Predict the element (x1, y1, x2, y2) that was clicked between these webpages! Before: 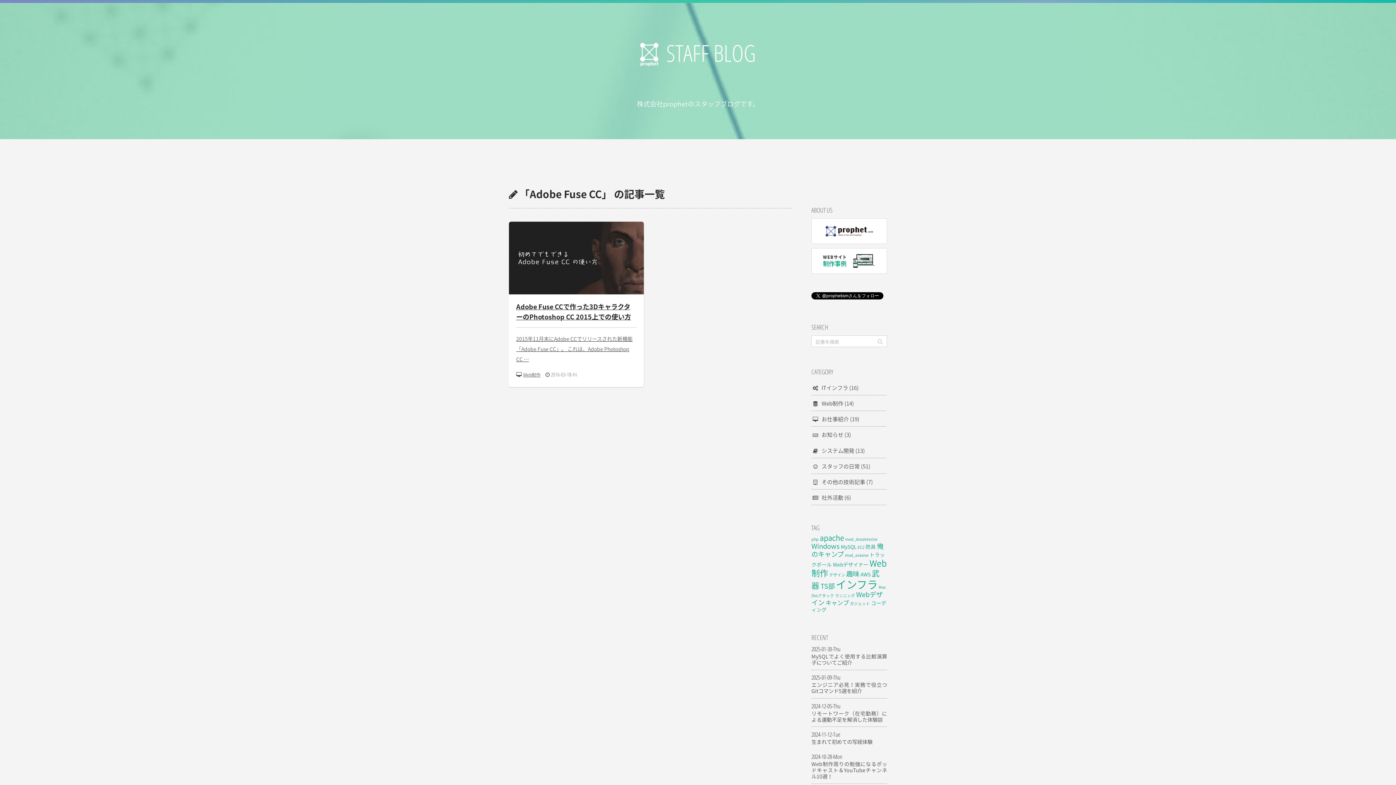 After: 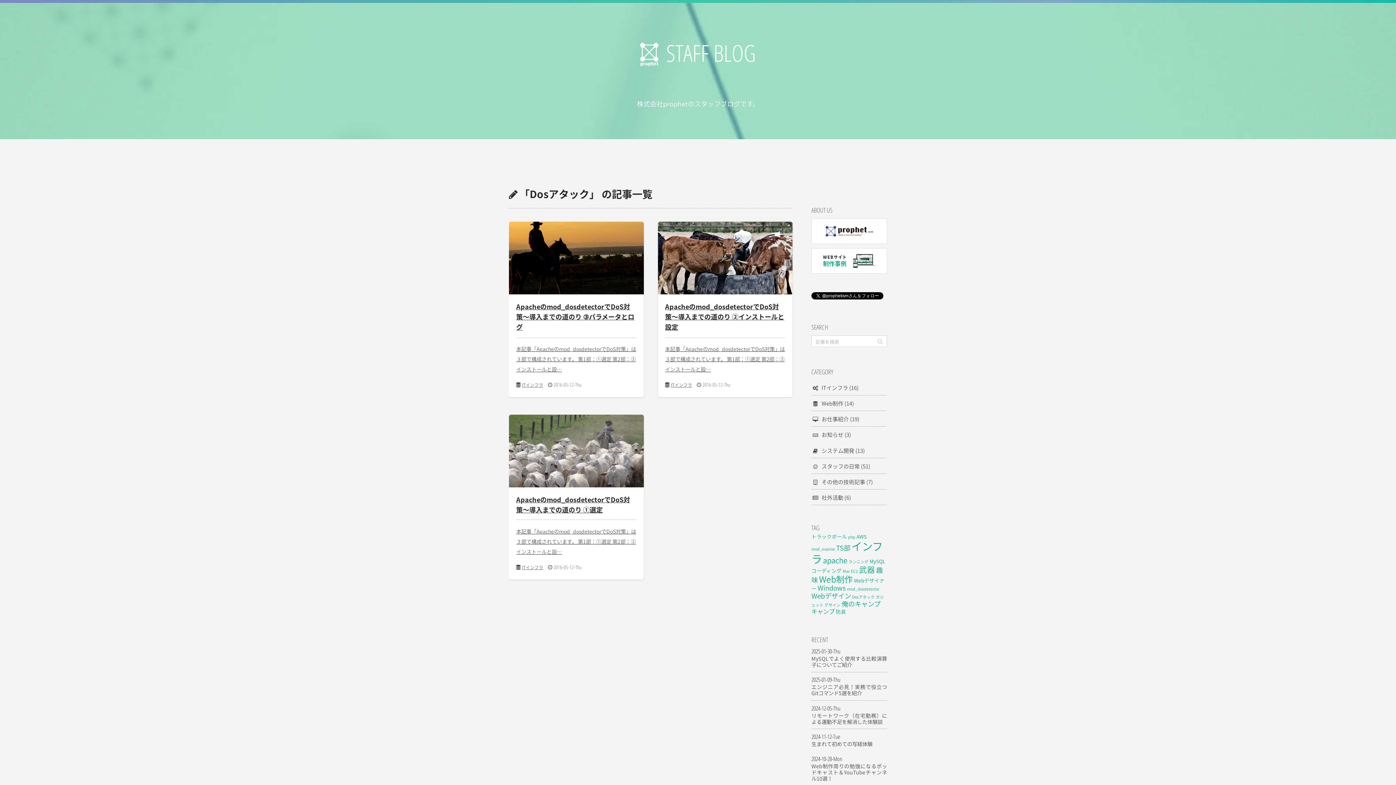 Action: bbox: (811, 593, 834, 598) label: Dosアタック (3個の項目)